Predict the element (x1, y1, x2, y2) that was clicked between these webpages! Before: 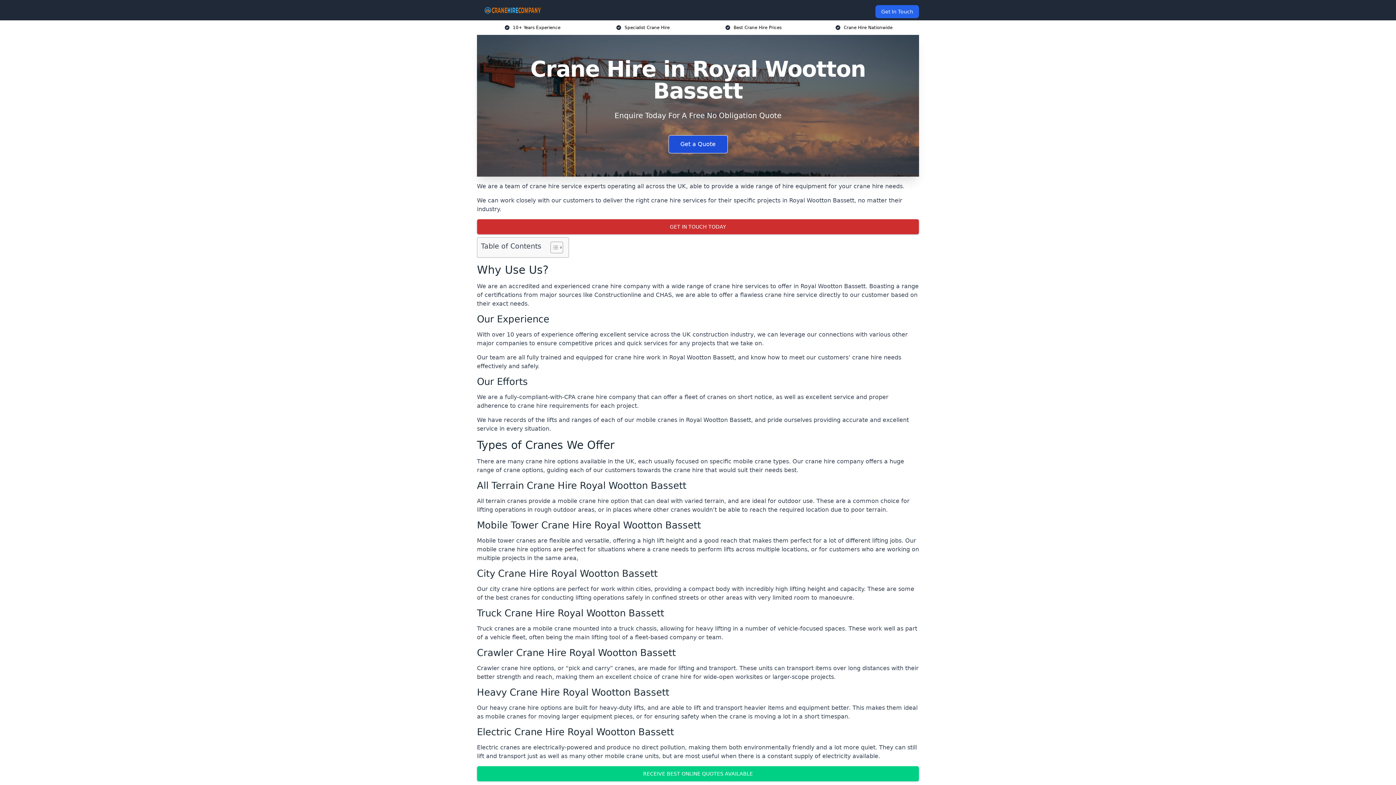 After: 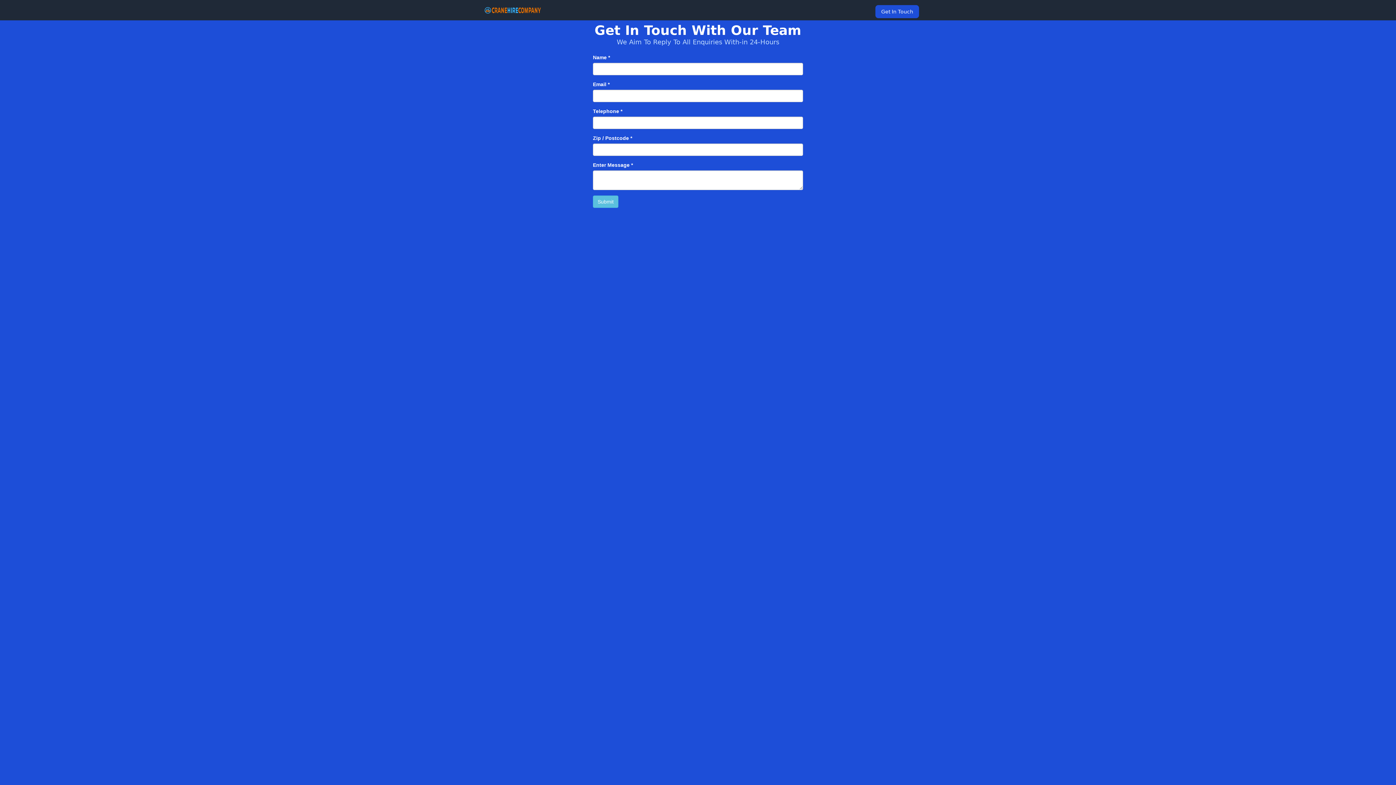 Action: label: Get In Touch bbox: (875, 5, 919, 18)